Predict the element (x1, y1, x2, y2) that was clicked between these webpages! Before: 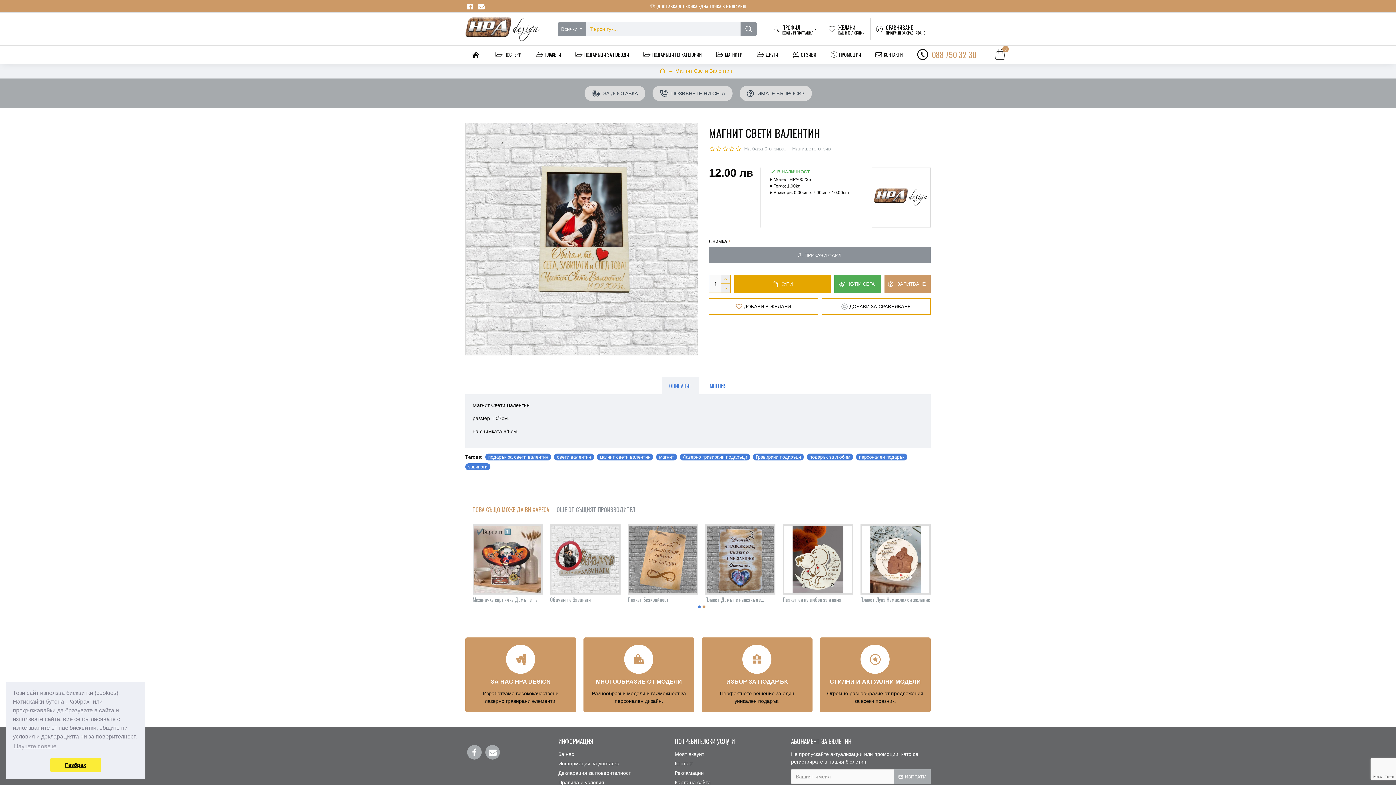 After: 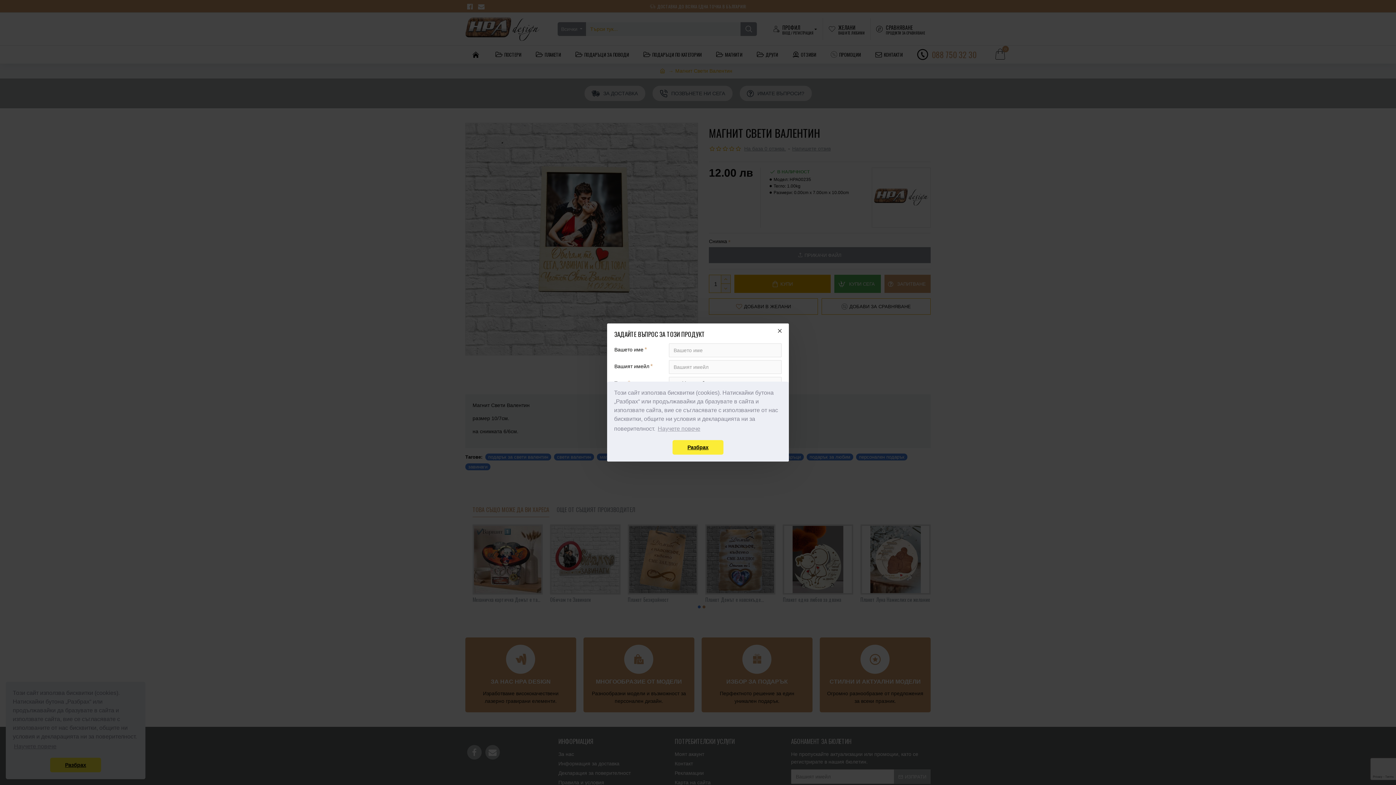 Action: label: ИМАТЕ ВЪПРОСИ? bbox: (739, 85, 811, 101)